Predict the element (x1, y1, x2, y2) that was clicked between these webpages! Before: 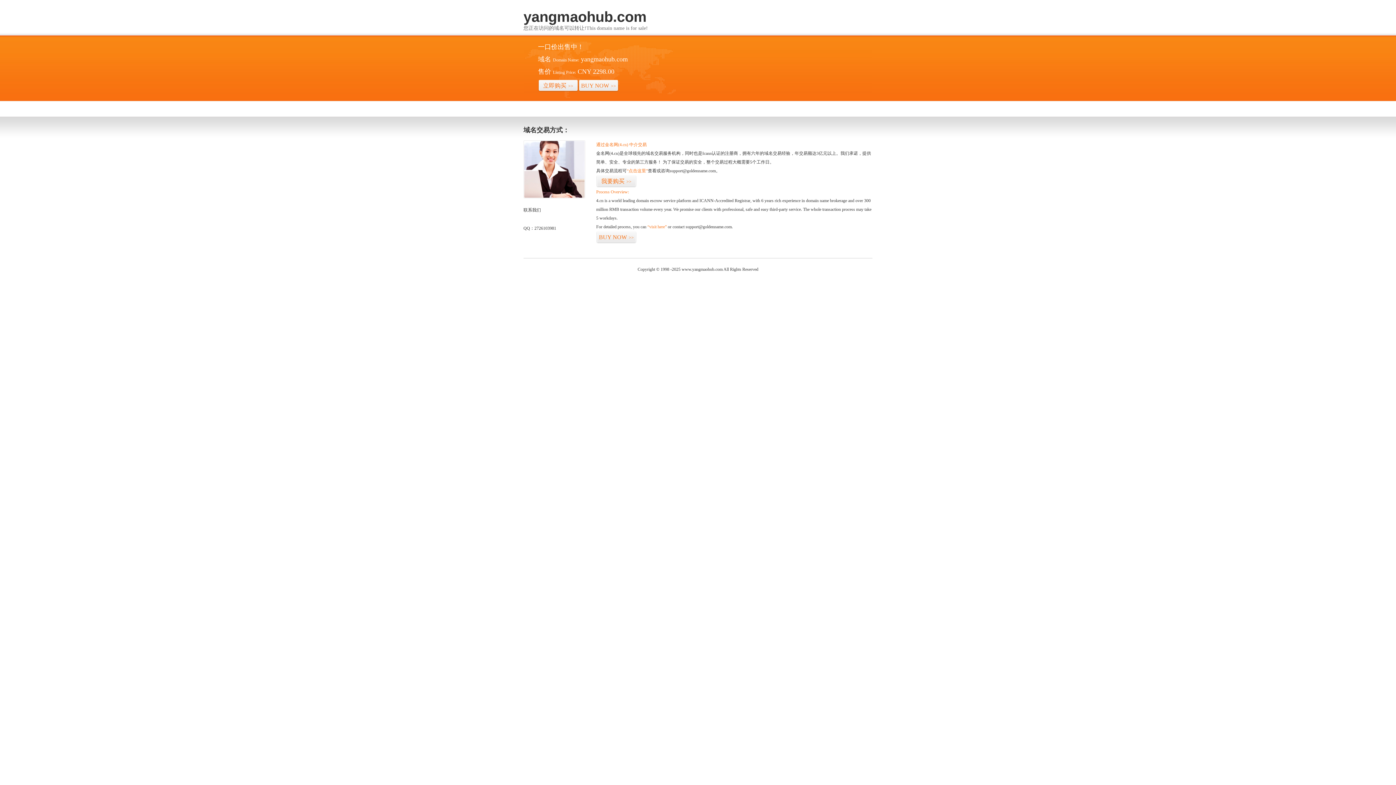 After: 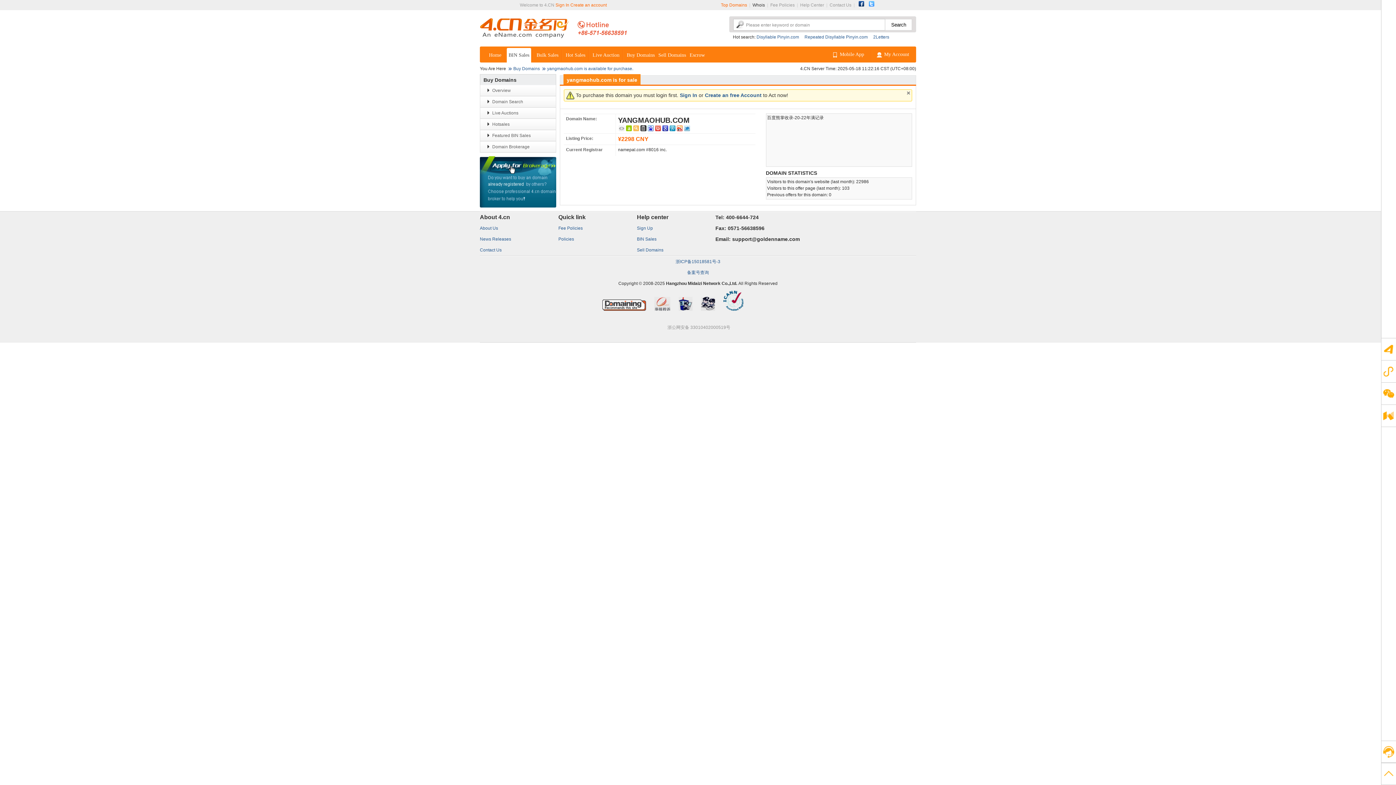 Action: label: “点击这里” bbox: (626, 168, 648, 173)